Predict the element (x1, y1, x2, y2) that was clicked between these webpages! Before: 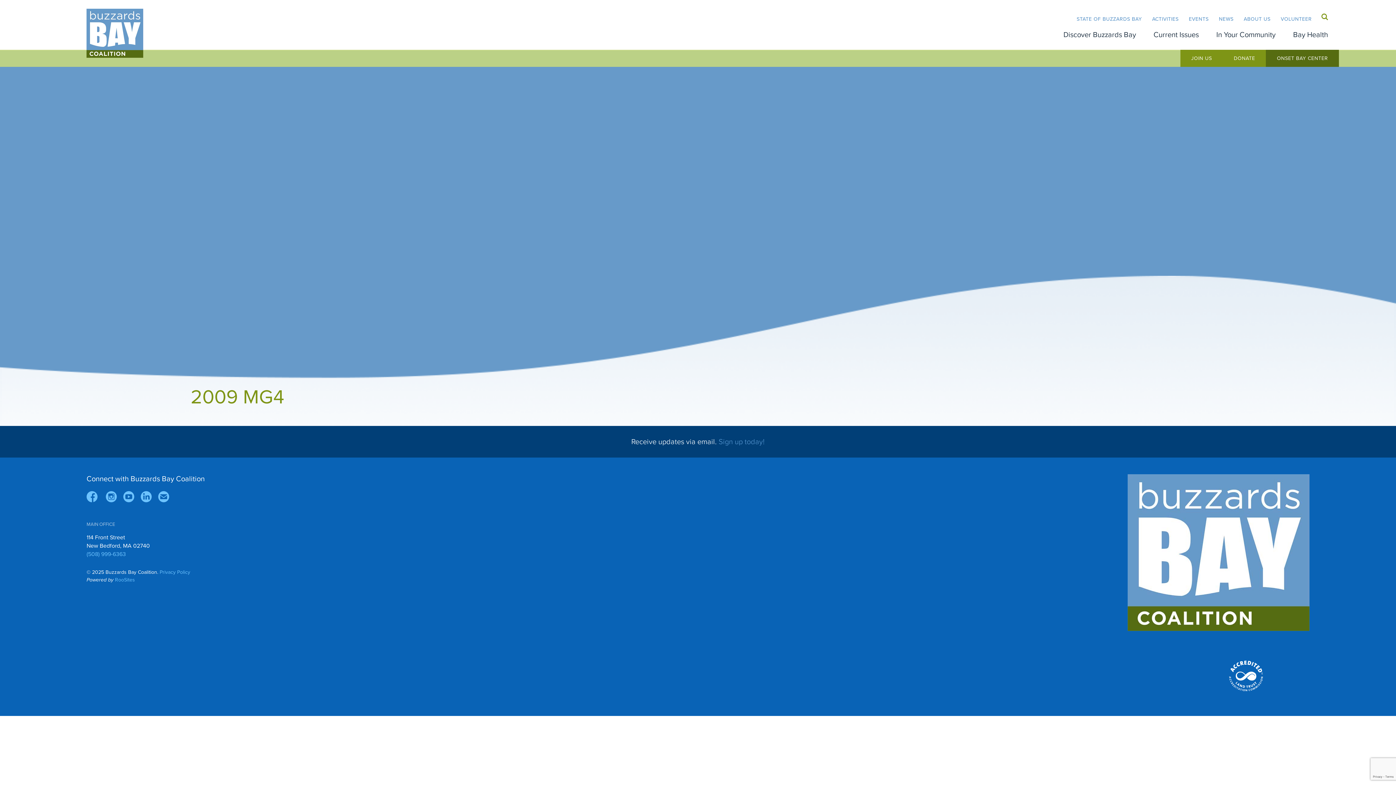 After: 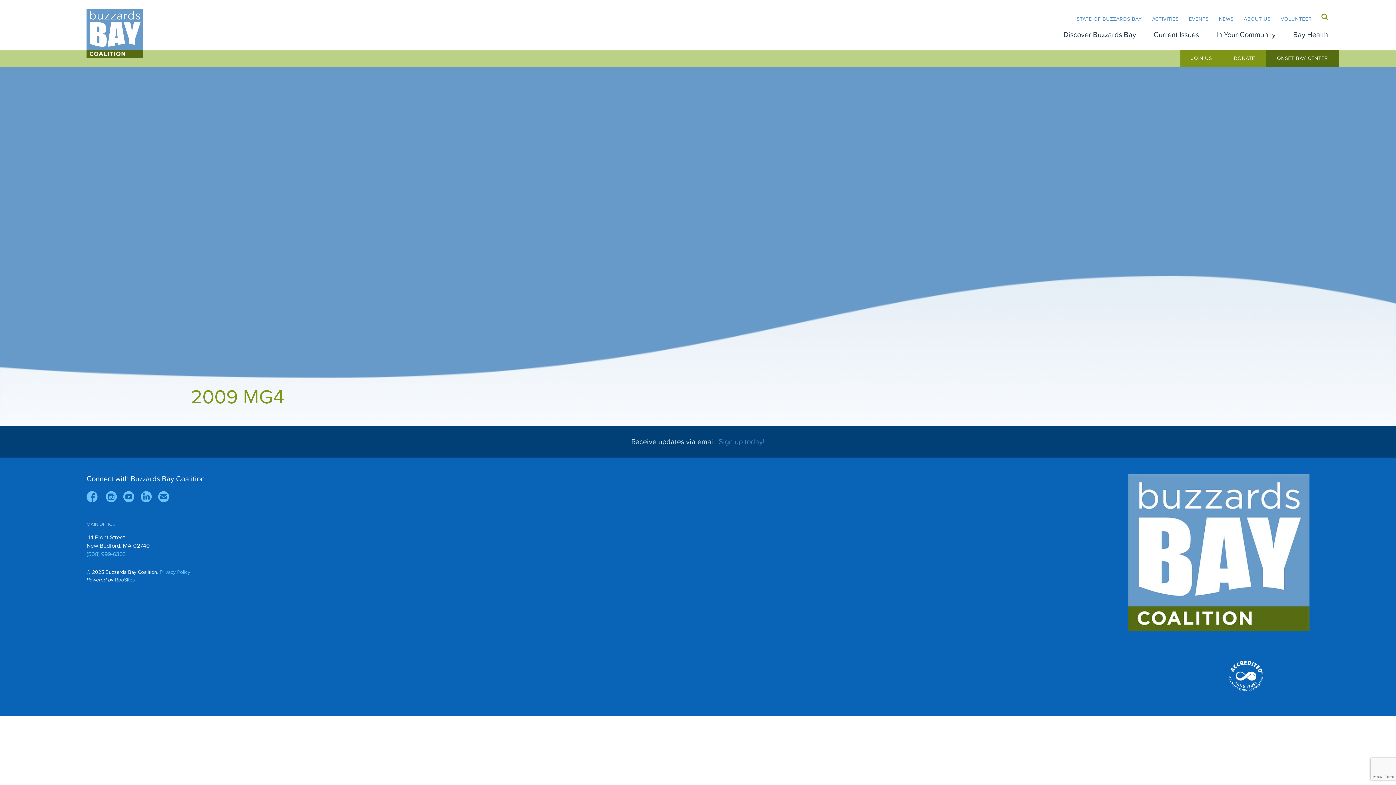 Action: label: RooSites bbox: (114, 576, 134, 584)